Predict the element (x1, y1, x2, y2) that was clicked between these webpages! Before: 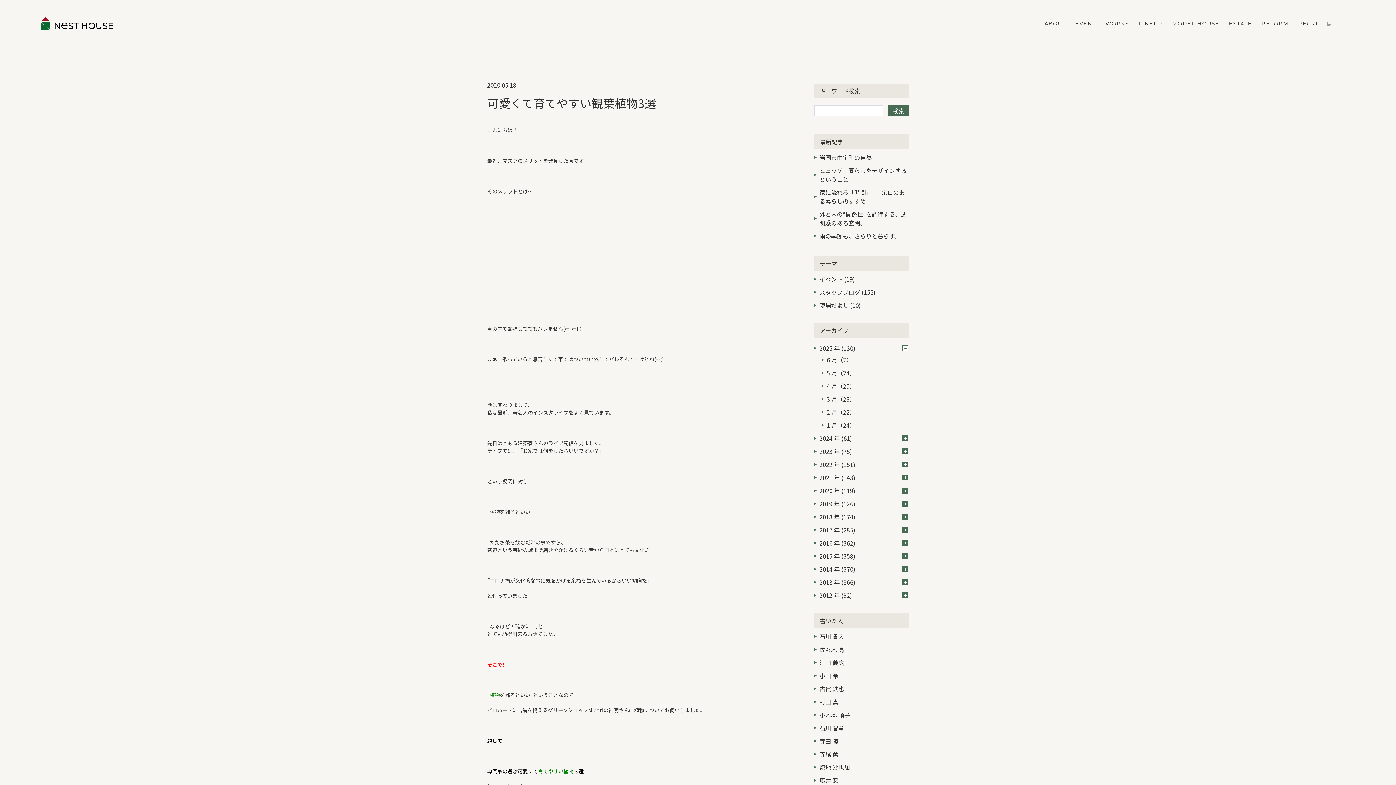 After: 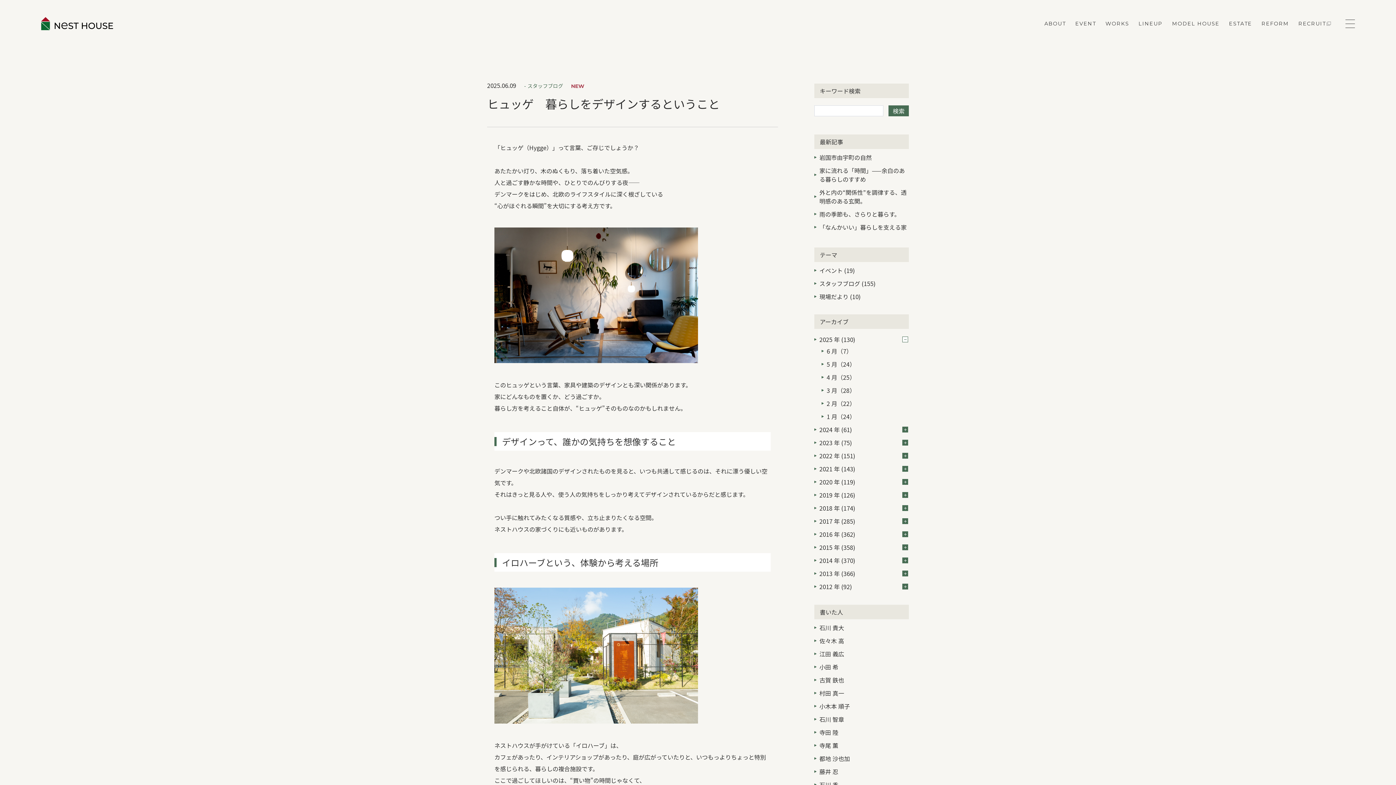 Action: bbox: (819, 164, 909, 185) label: ヒュッゲ　暮らしをデザインするということ